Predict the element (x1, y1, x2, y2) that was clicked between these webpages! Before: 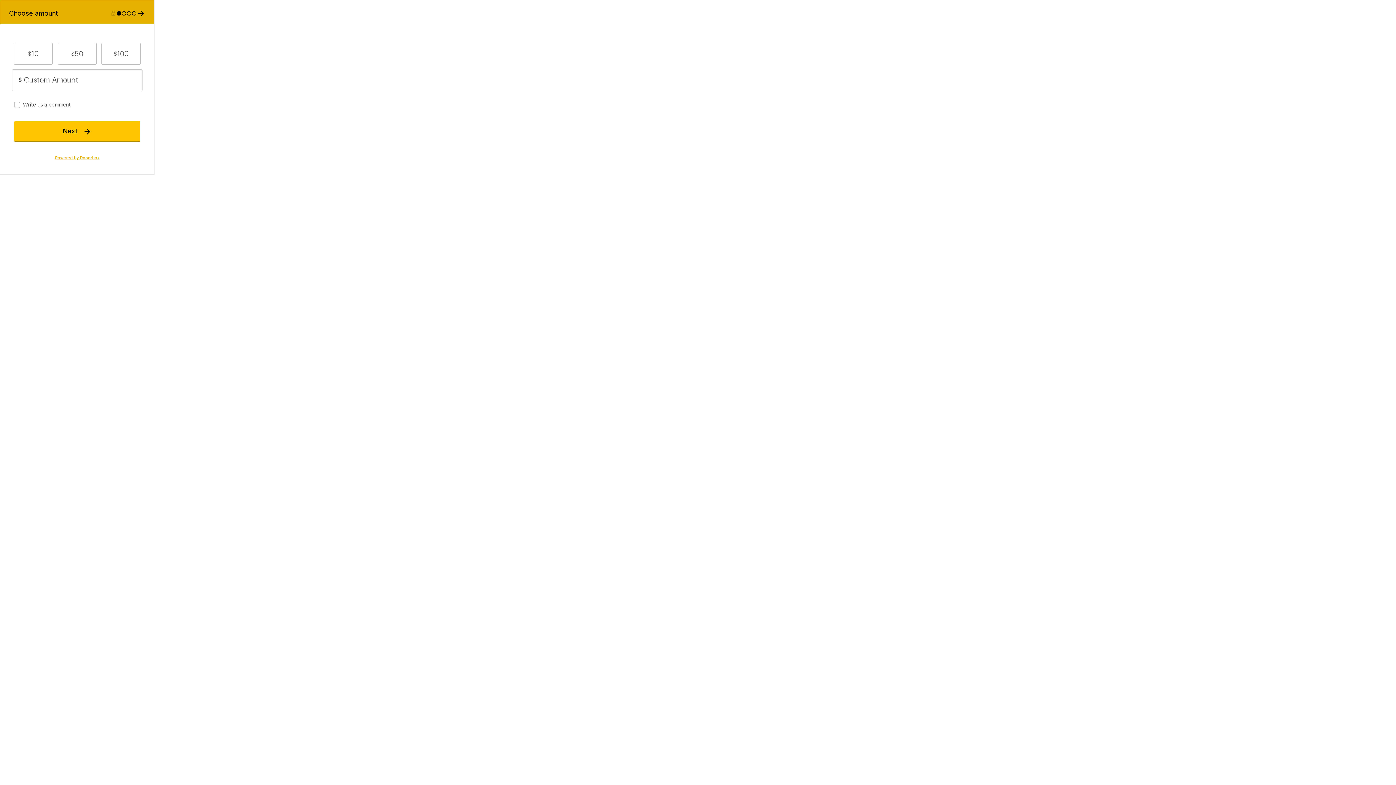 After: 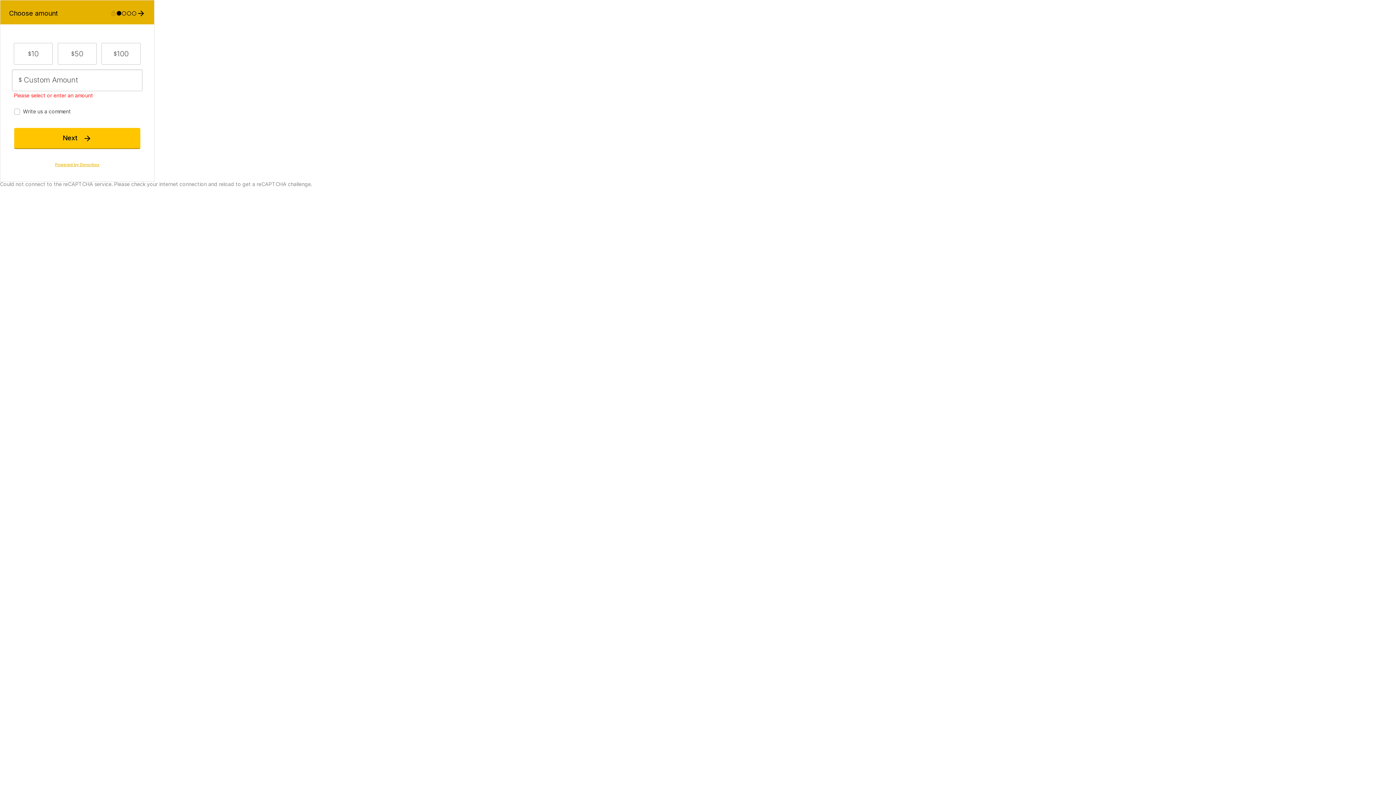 Action: bbox: (131, 10, 136, 16) label: 